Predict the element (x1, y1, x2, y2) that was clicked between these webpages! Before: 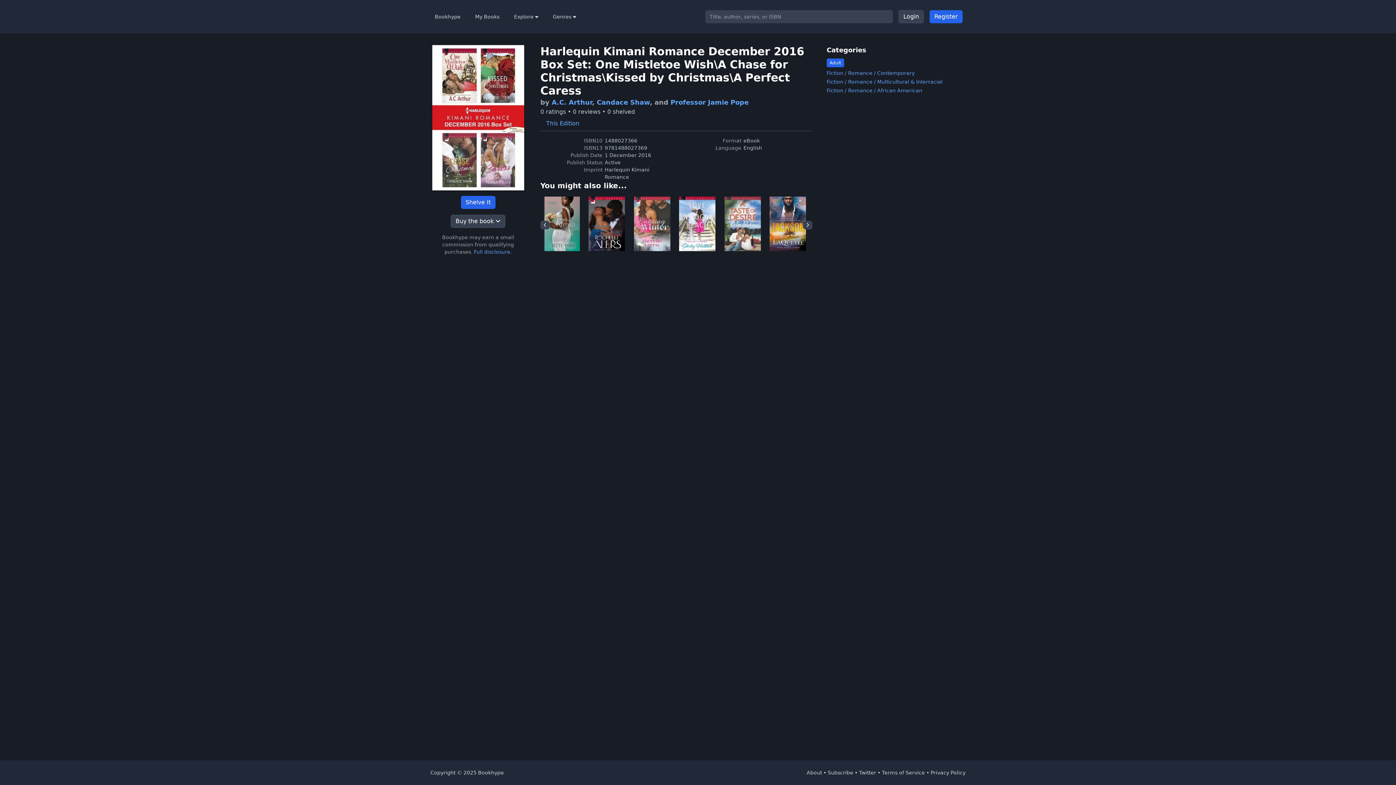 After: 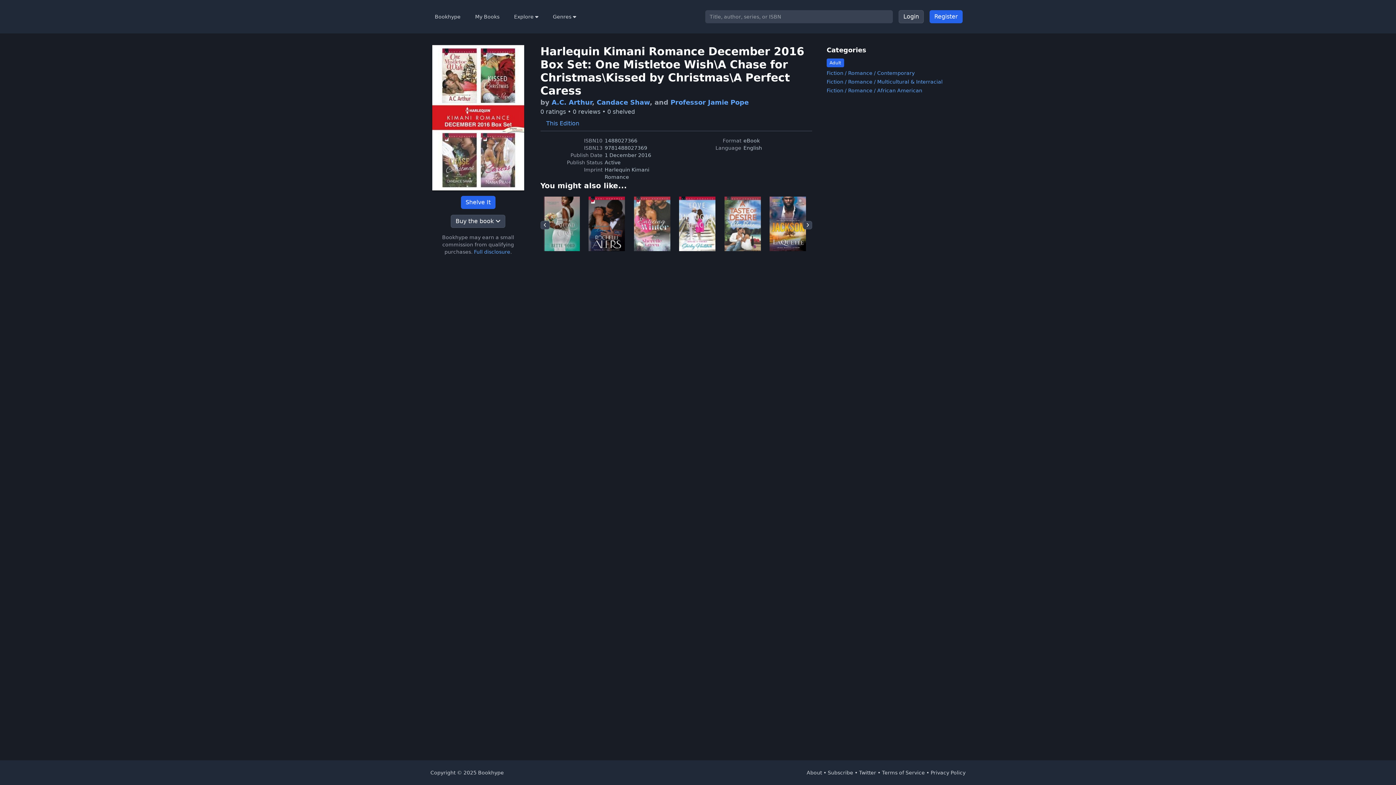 Action: label: This Edition bbox: (540, 116, 585, 131)